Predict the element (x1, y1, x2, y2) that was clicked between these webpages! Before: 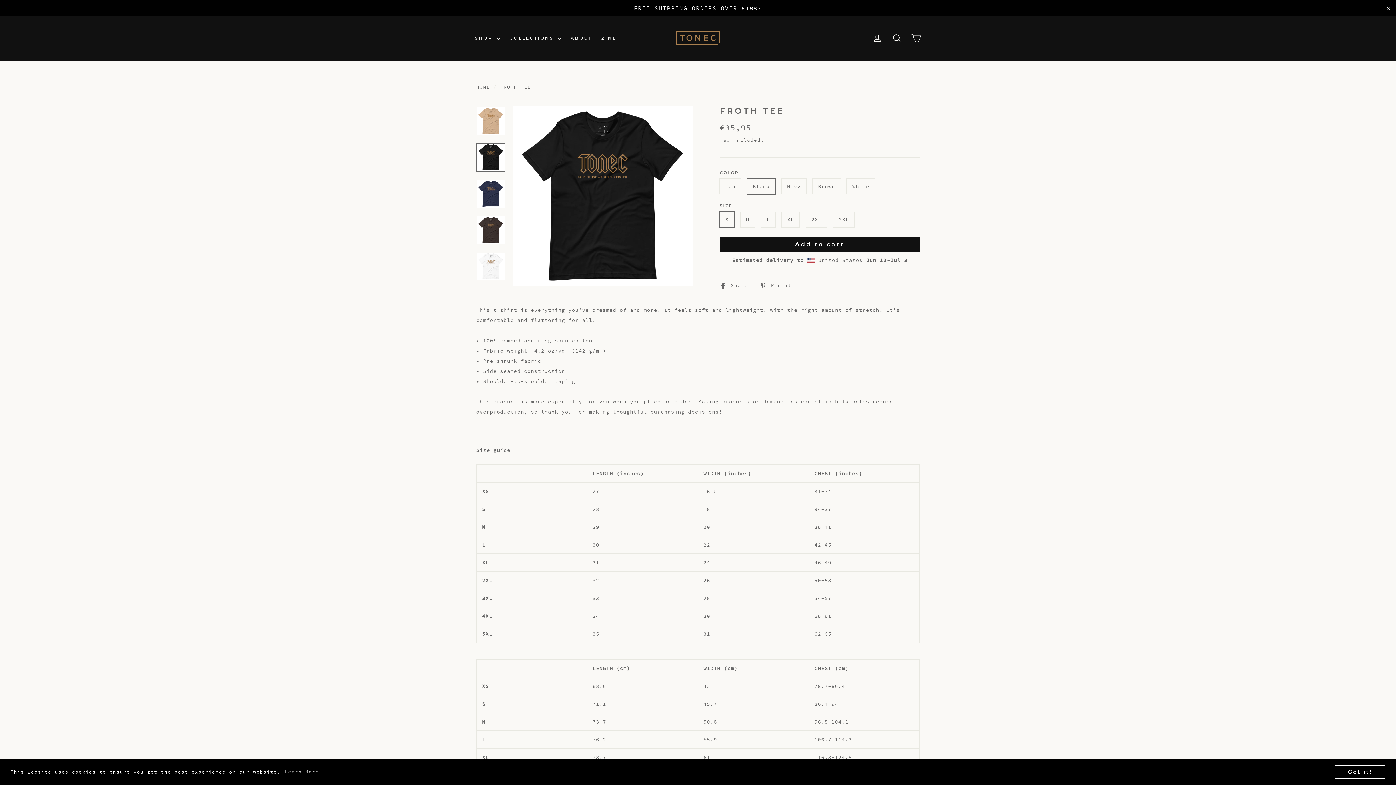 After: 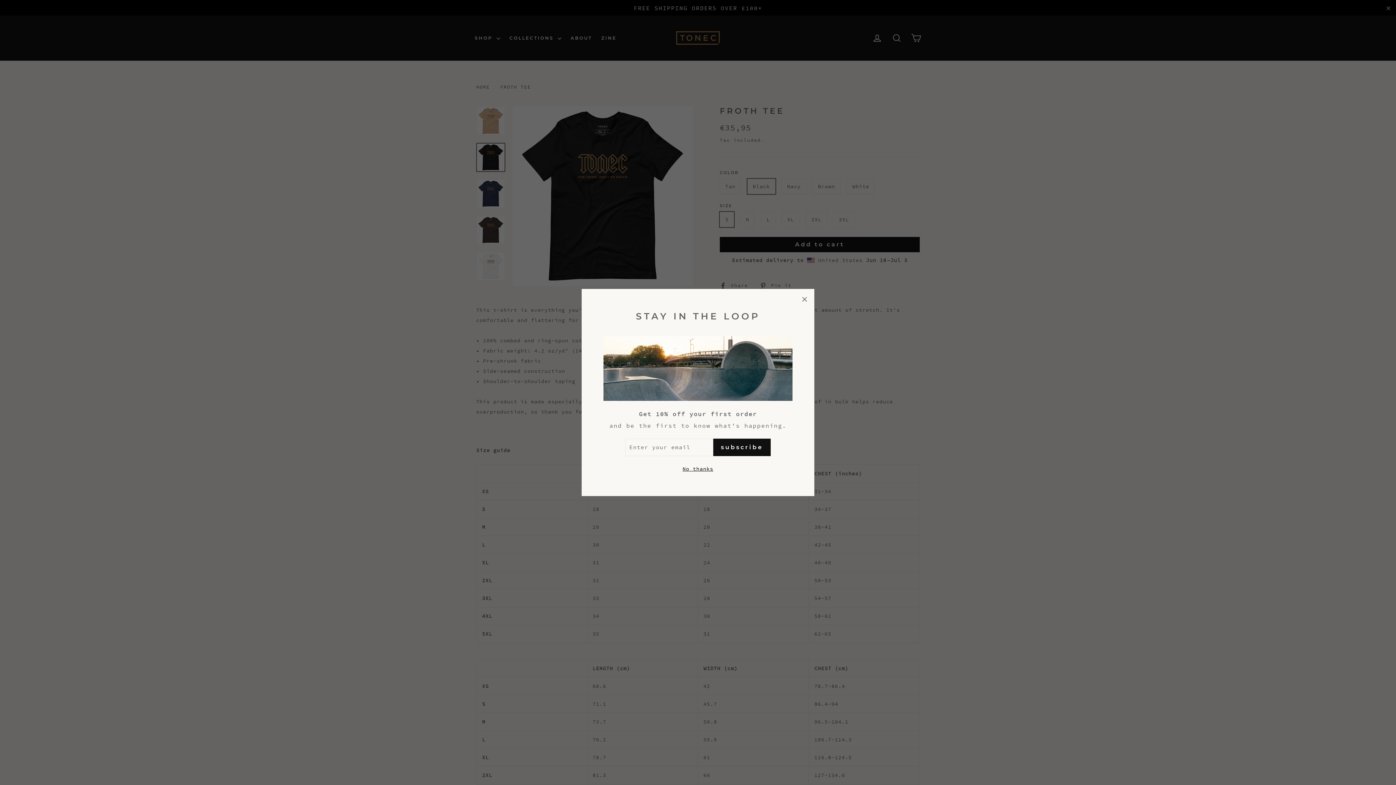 Action: bbox: (1334, 765, 1385, 779) label: dismiss cookie message